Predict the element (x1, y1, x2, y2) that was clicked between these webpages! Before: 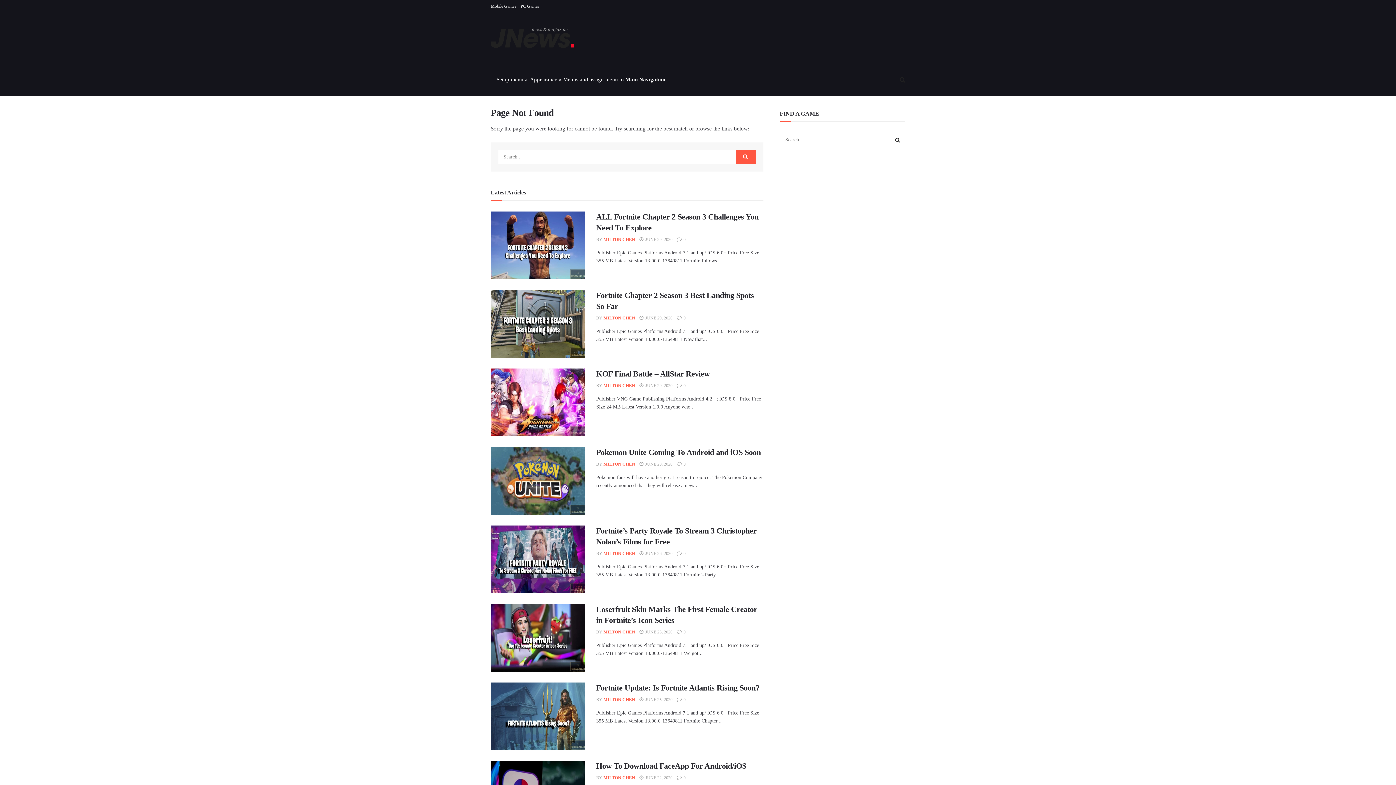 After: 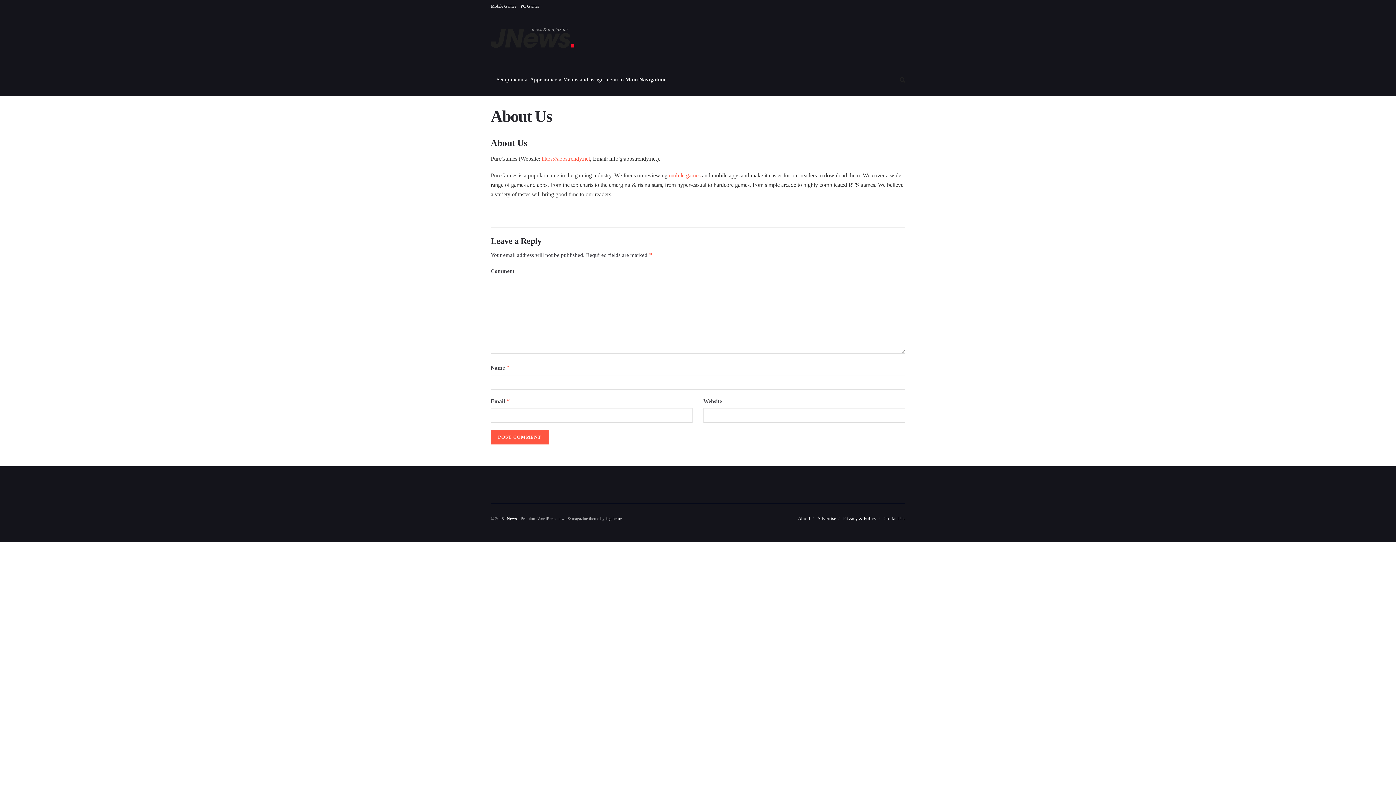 Action: label: KOF Final Battle – AllStar Review bbox: (596, 369, 709, 378)